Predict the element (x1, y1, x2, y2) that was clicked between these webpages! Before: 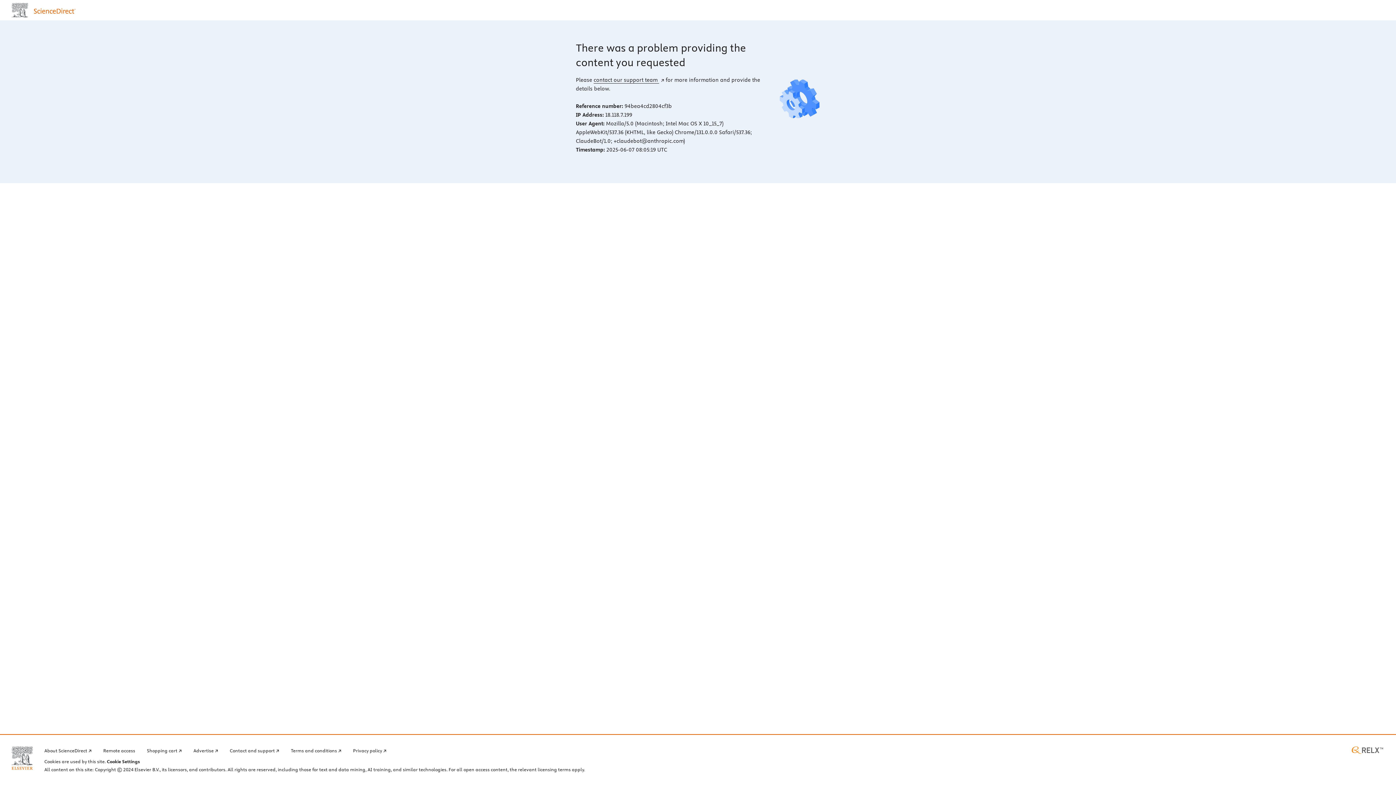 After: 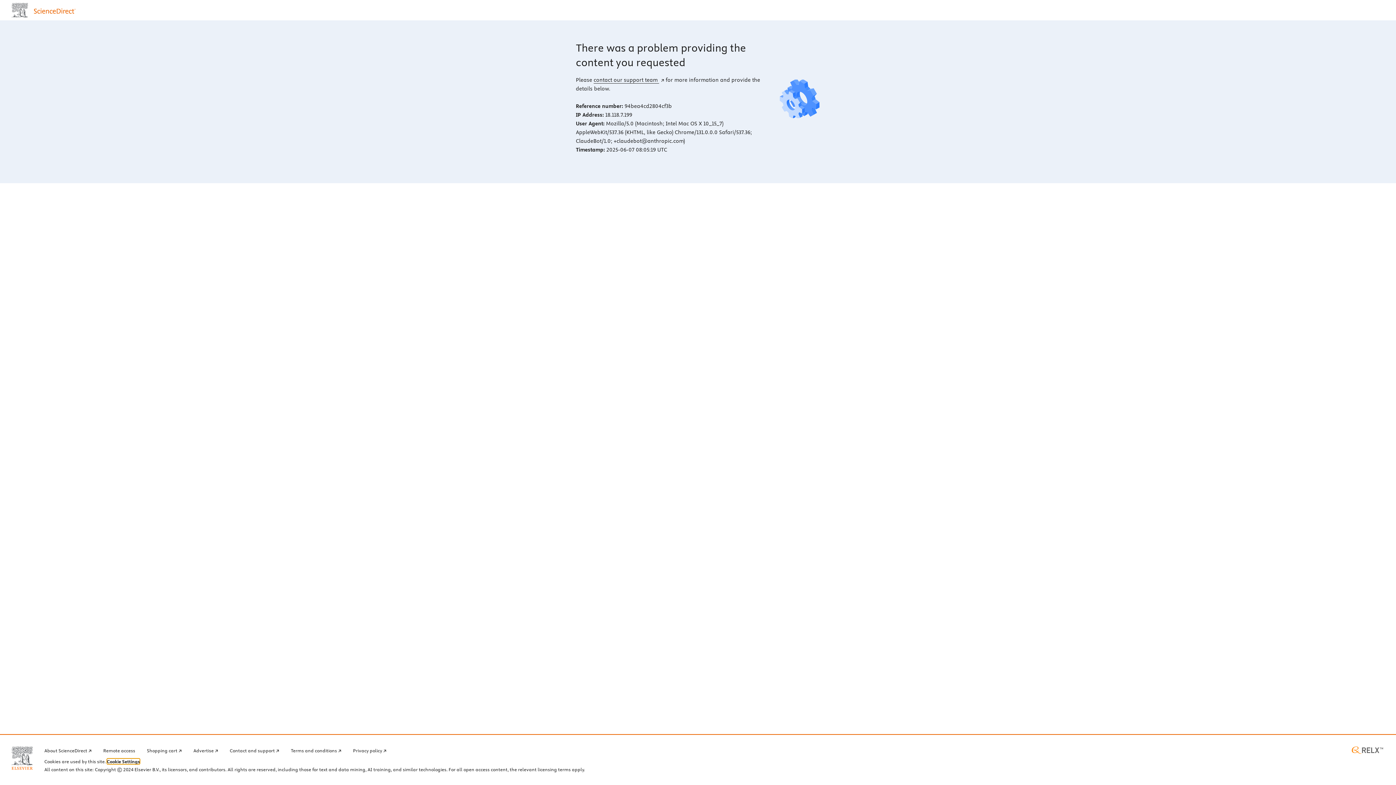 Action: bbox: (106, 759, 140, 764) label: Cookie Settings